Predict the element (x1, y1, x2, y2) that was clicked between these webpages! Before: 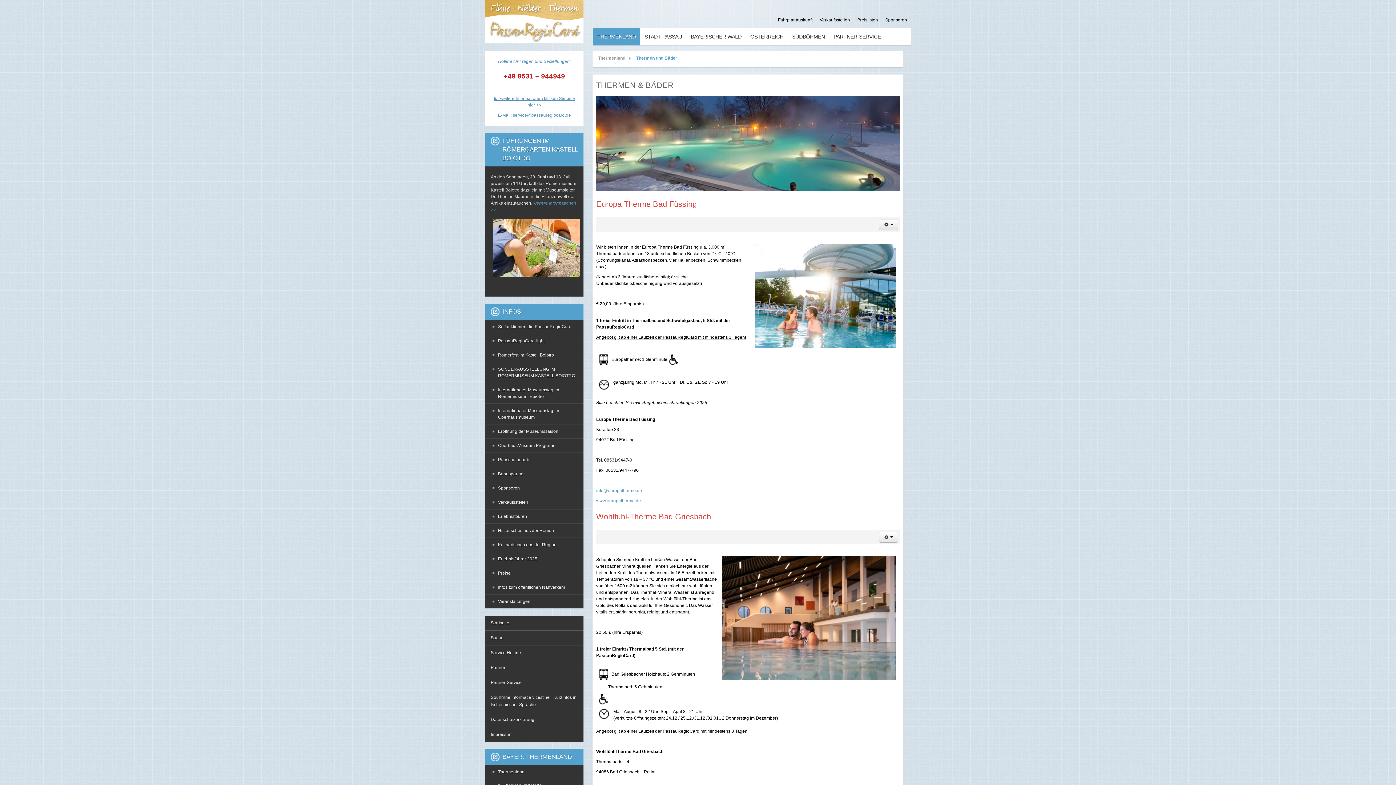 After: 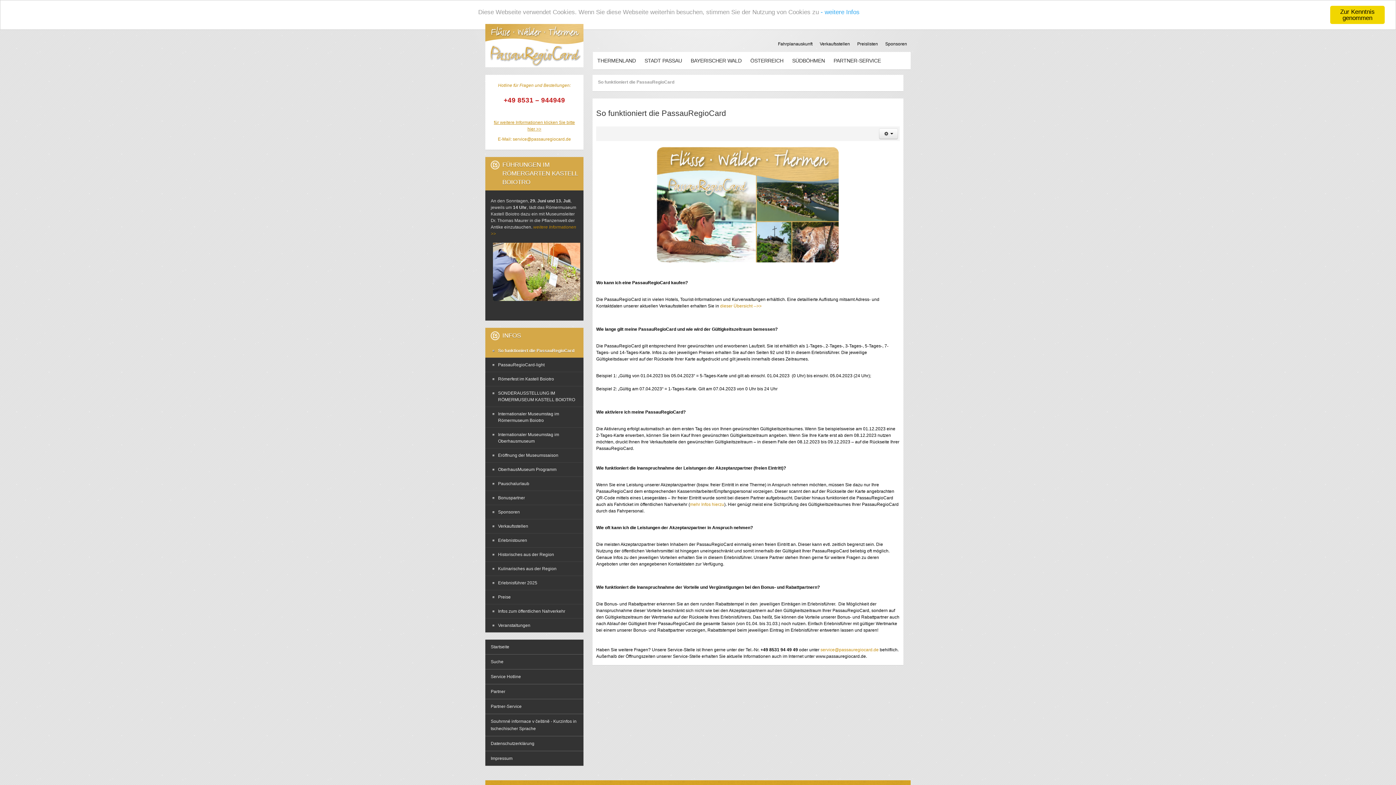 Action: label: So funktioniert die PassauRegioCard bbox: (485, 319, 583, 333)